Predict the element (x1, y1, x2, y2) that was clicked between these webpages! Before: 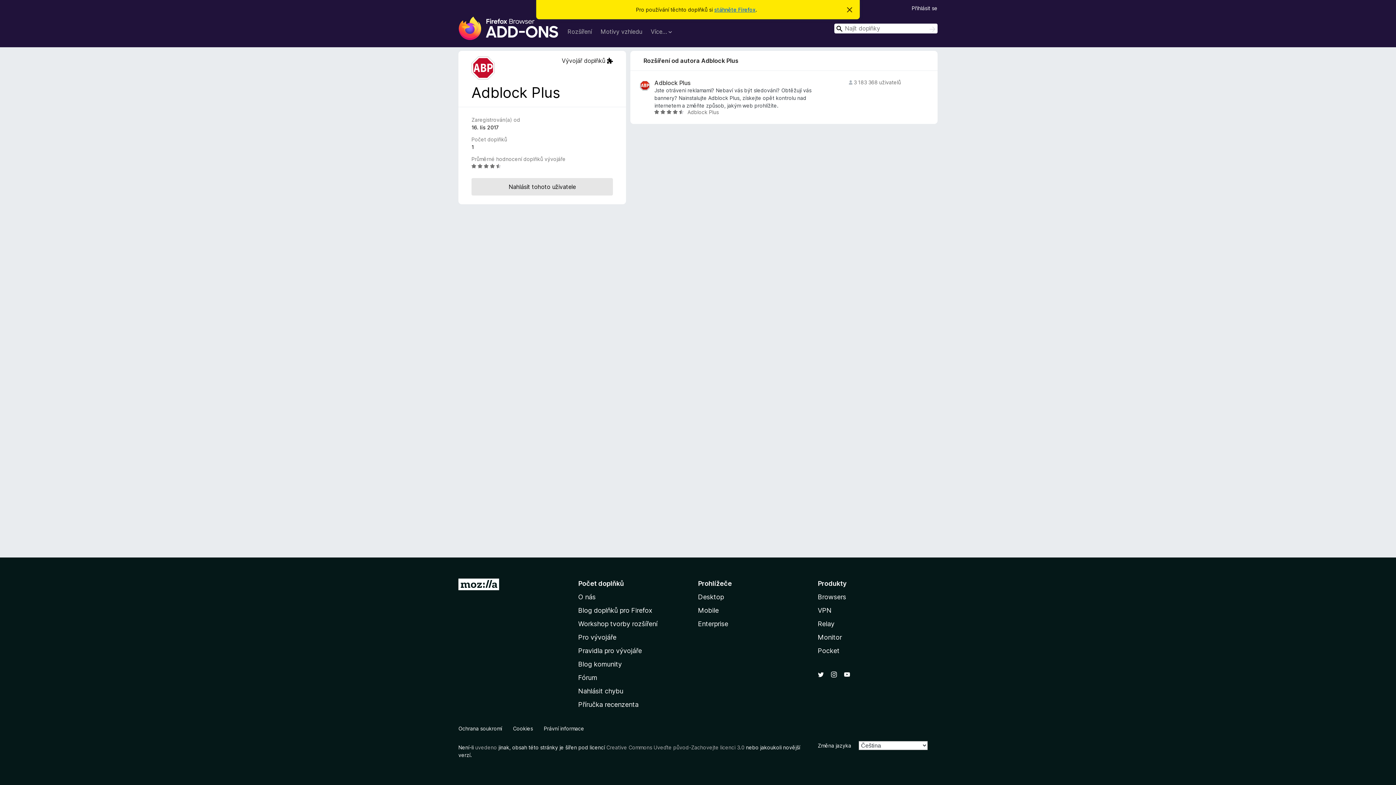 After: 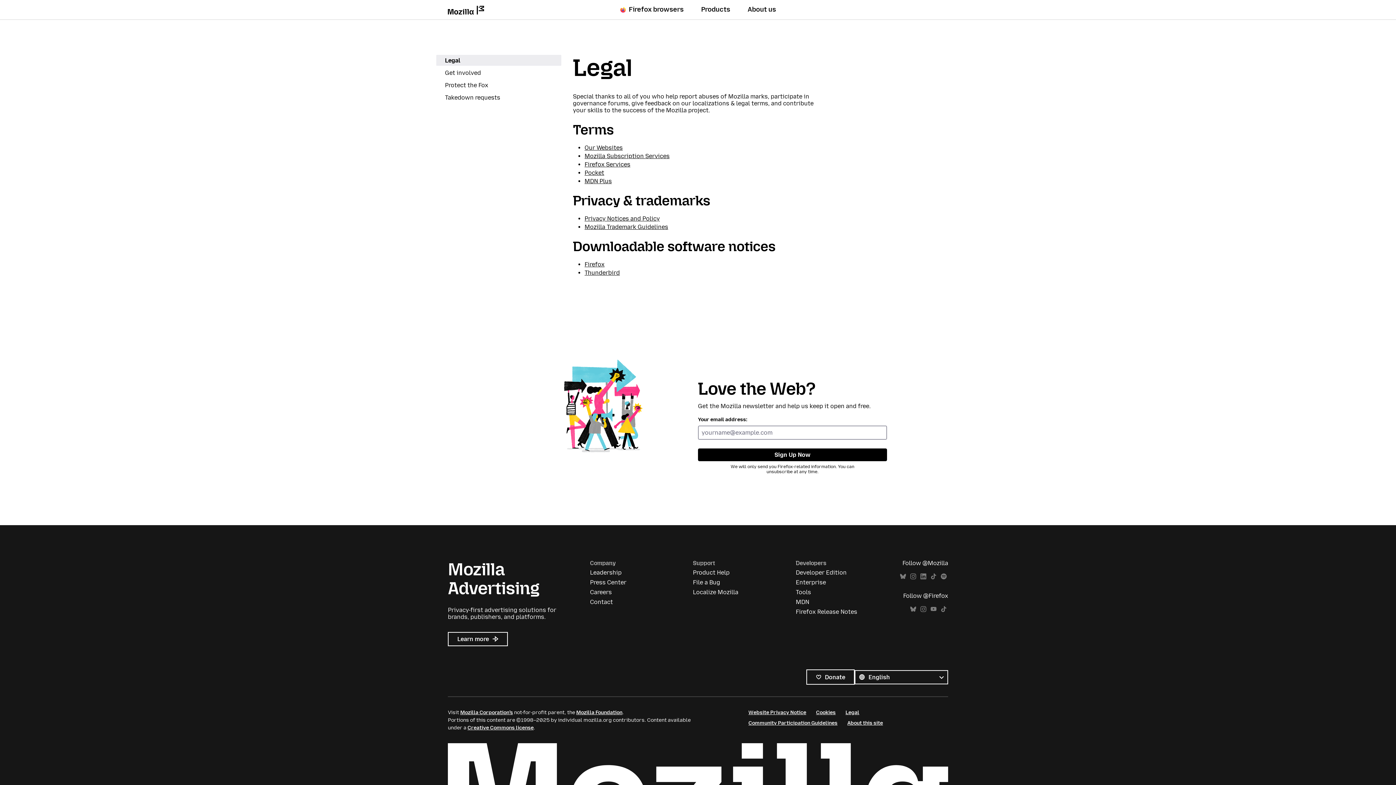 Action: bbox: (475, 744, 498, 750) label: uvedeno 